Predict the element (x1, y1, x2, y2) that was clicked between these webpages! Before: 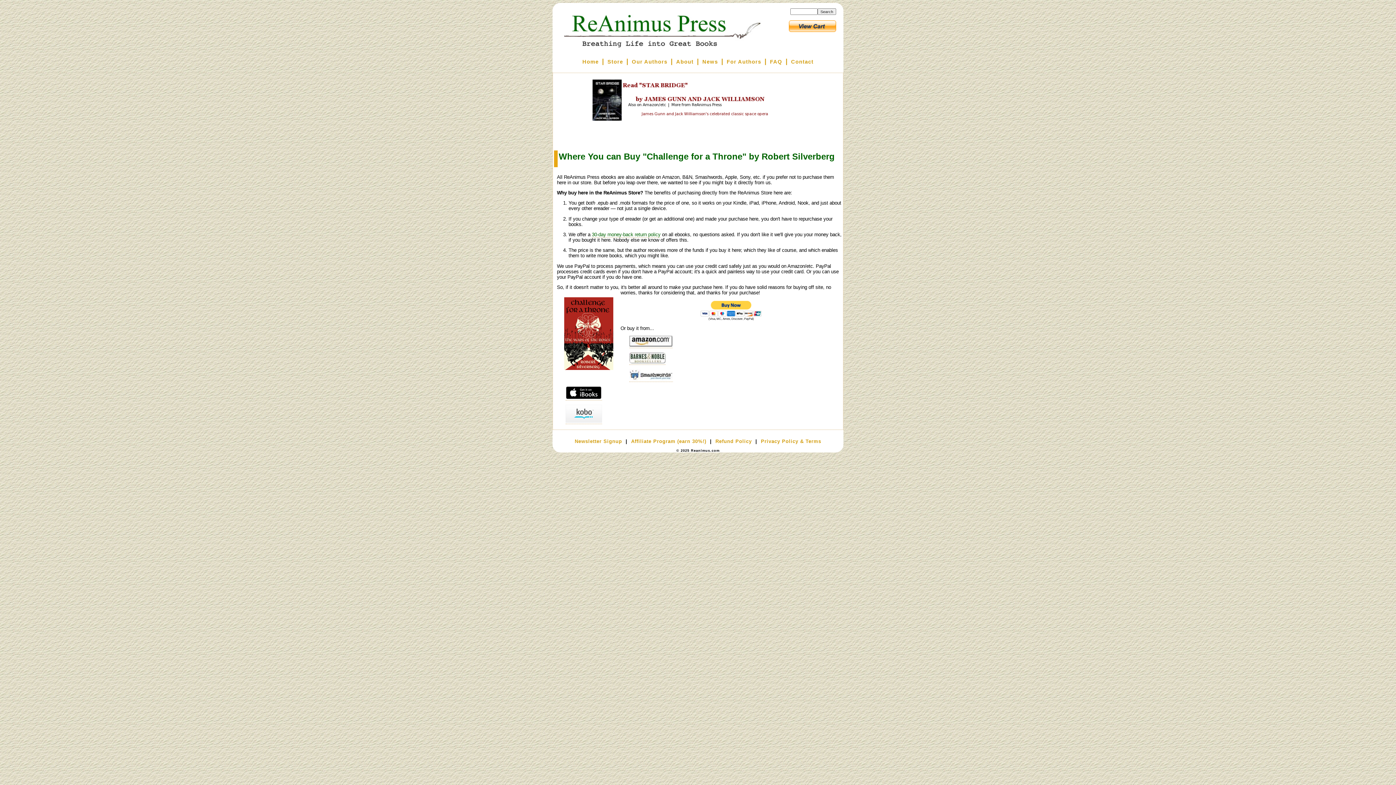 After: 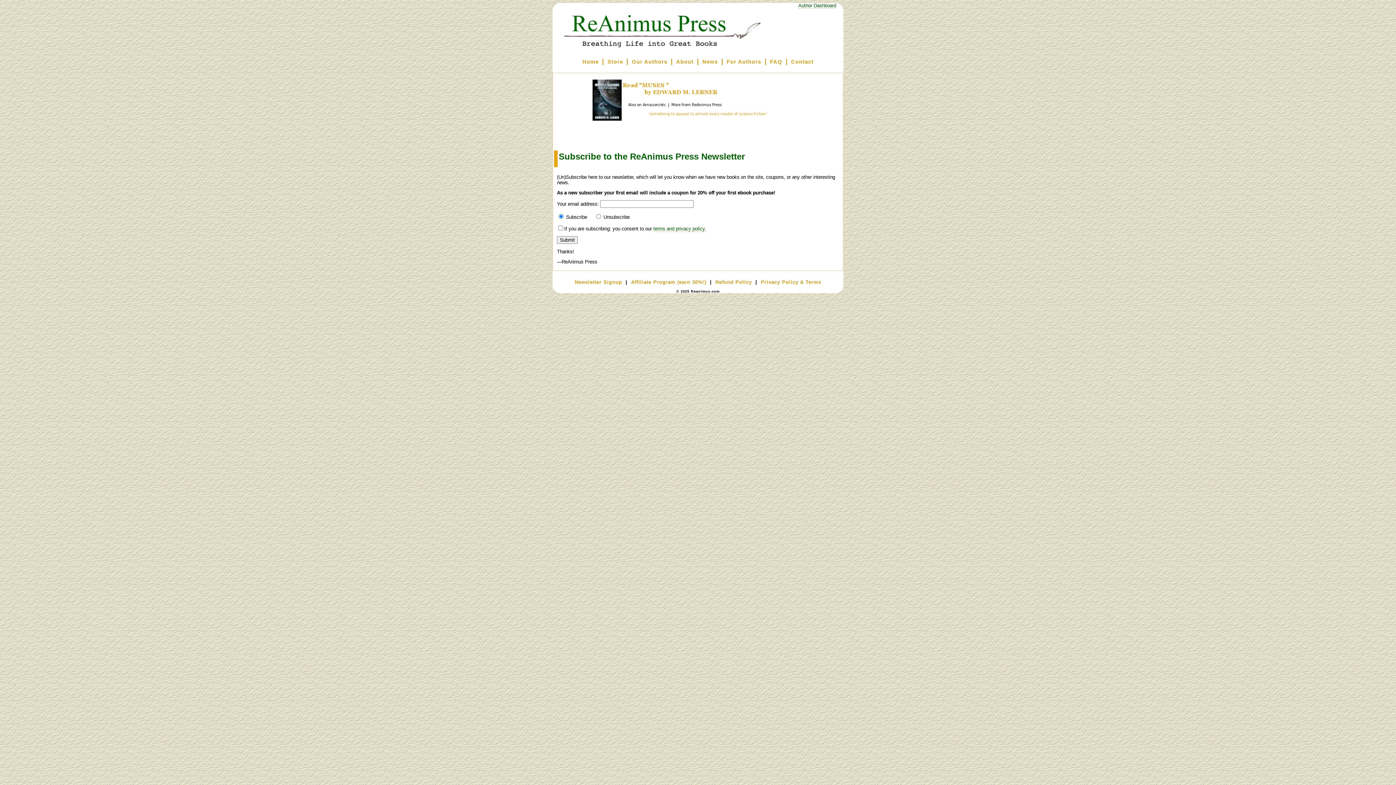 Action: bbox: (574, 438, 622, 444) label: Newsletter Signup